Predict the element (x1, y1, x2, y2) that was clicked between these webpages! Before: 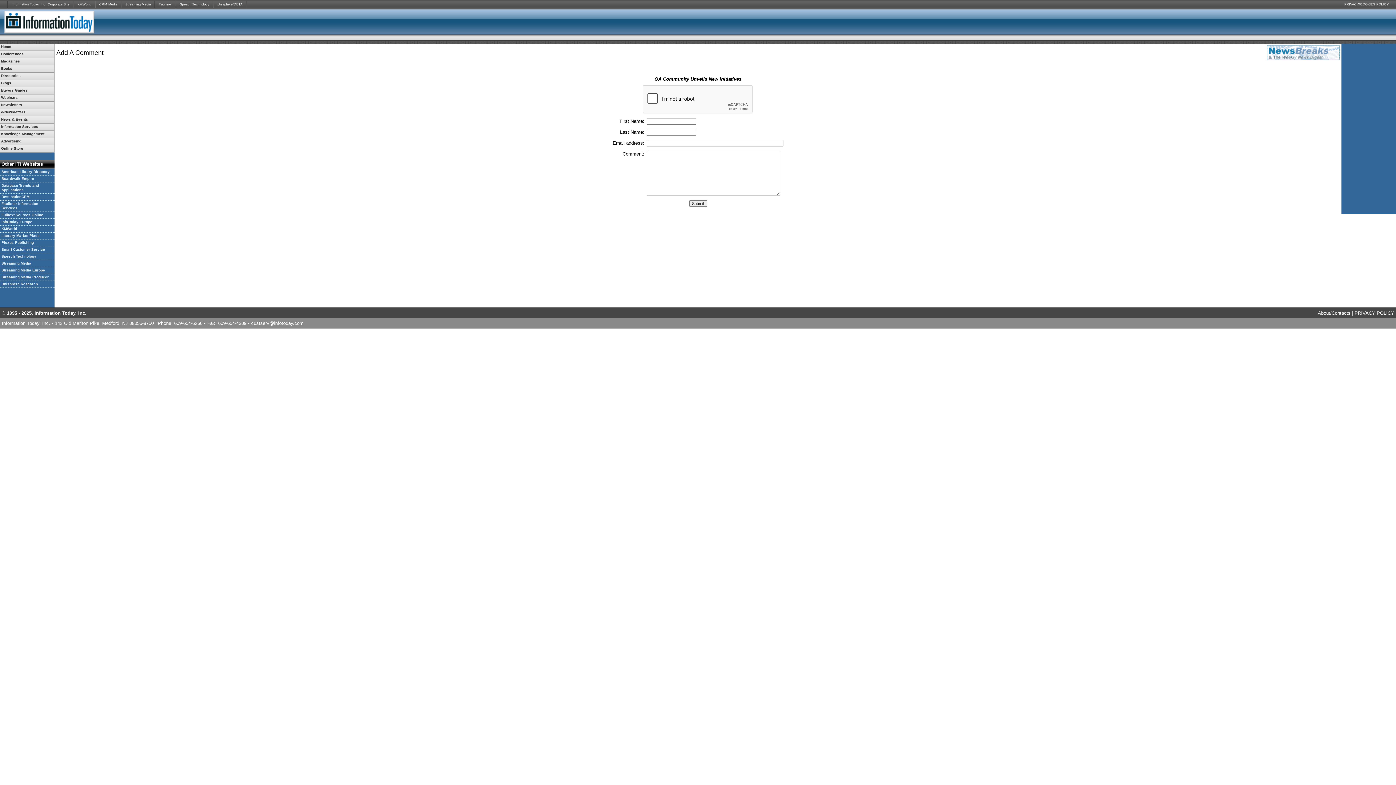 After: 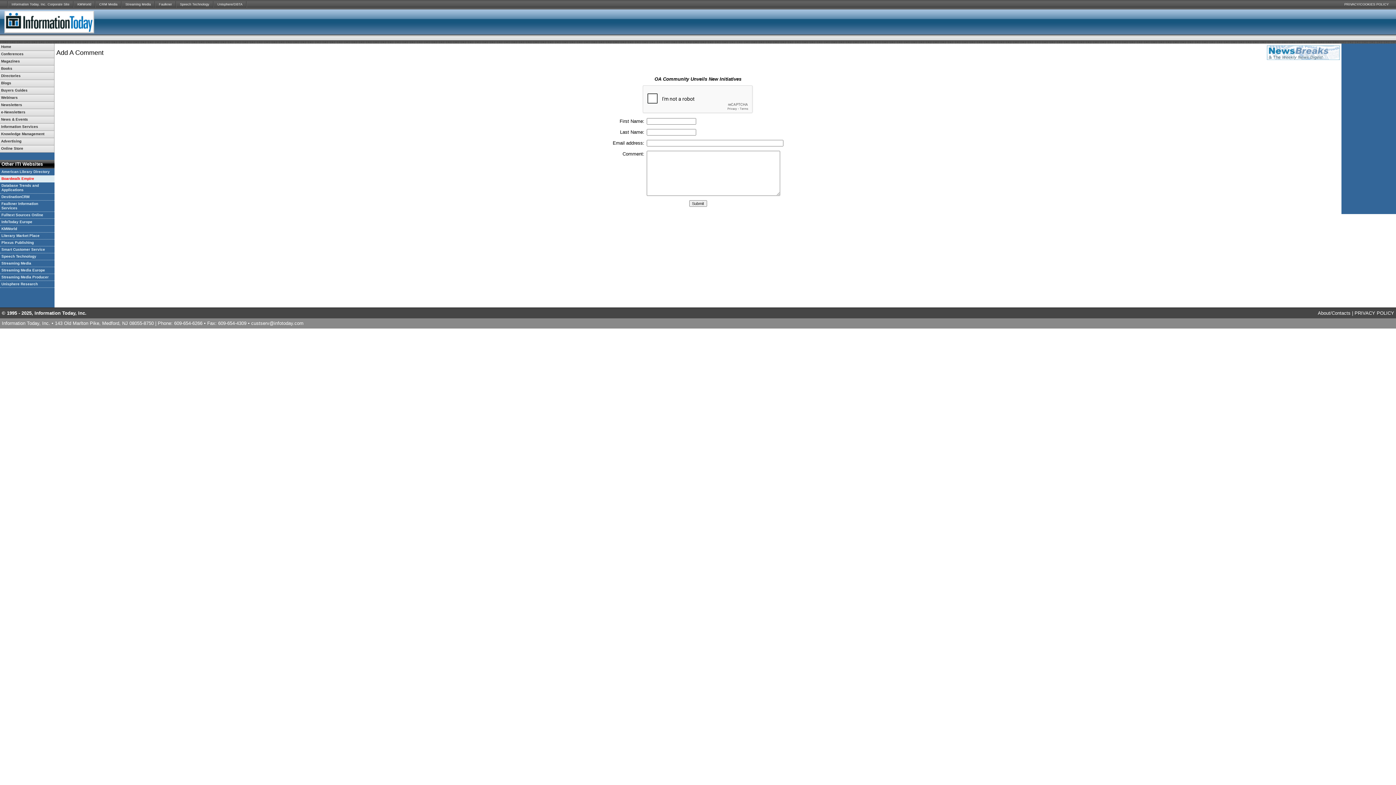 Action: label: Boardwalk Empire bbox: (0, 175, 54, 182)